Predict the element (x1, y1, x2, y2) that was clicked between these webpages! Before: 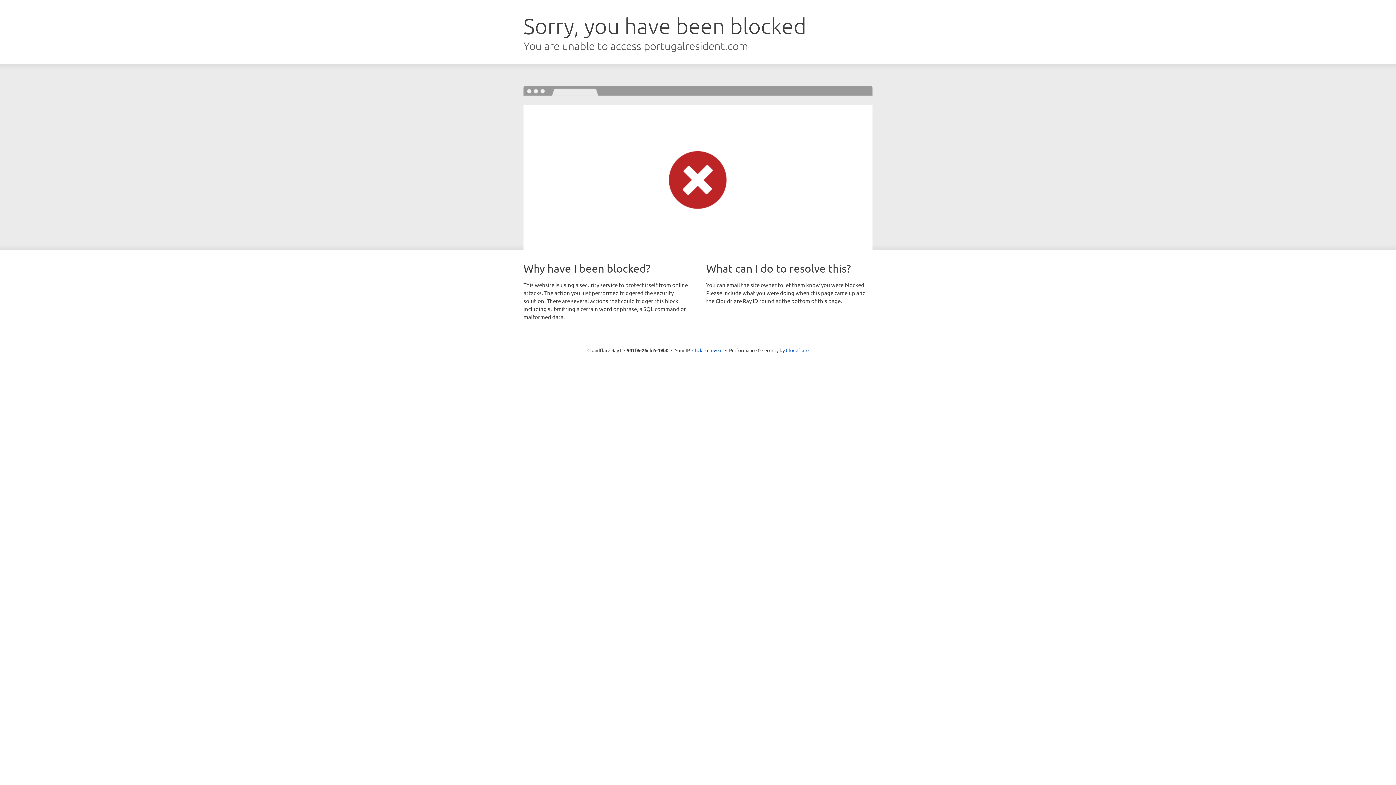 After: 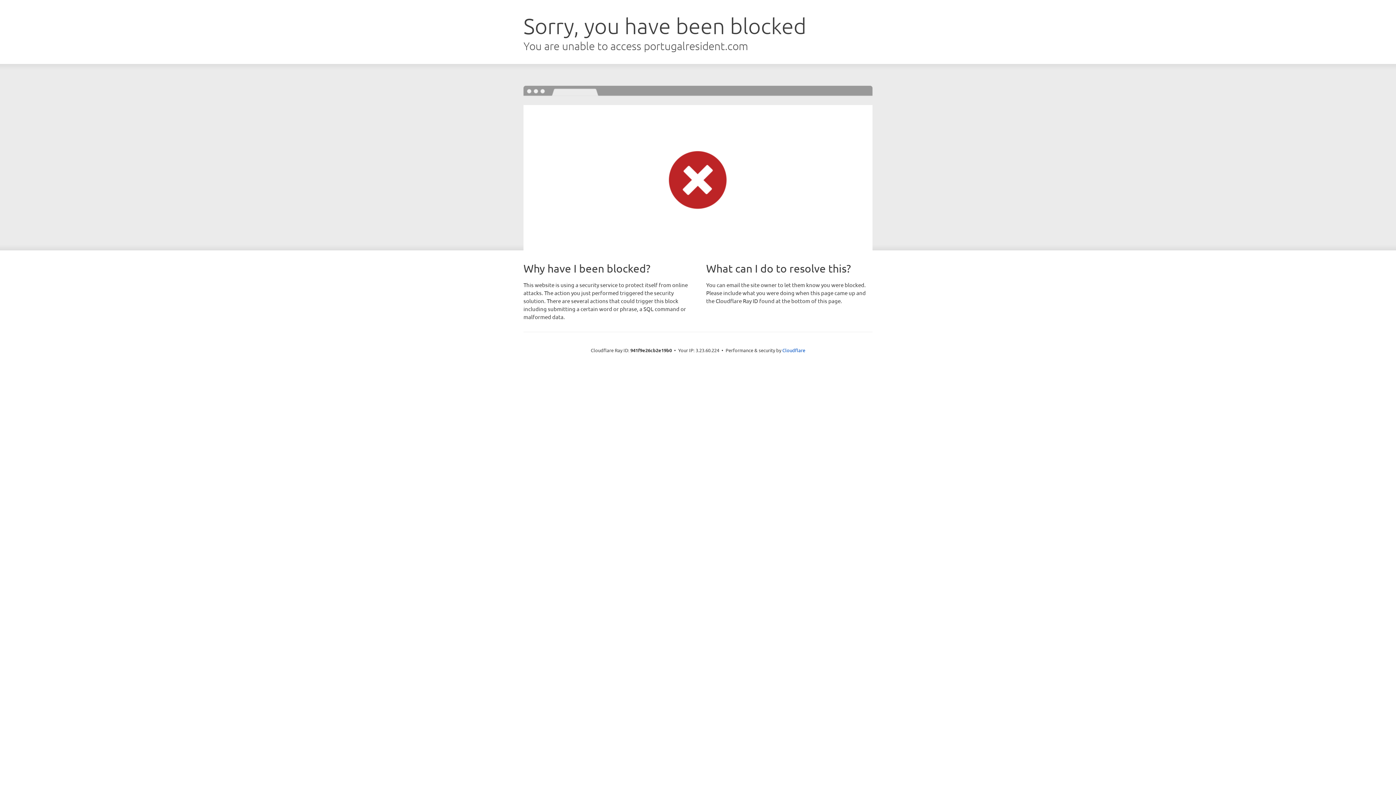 Action: bbox: (692, 346, 722, 353) label: Click to reveal